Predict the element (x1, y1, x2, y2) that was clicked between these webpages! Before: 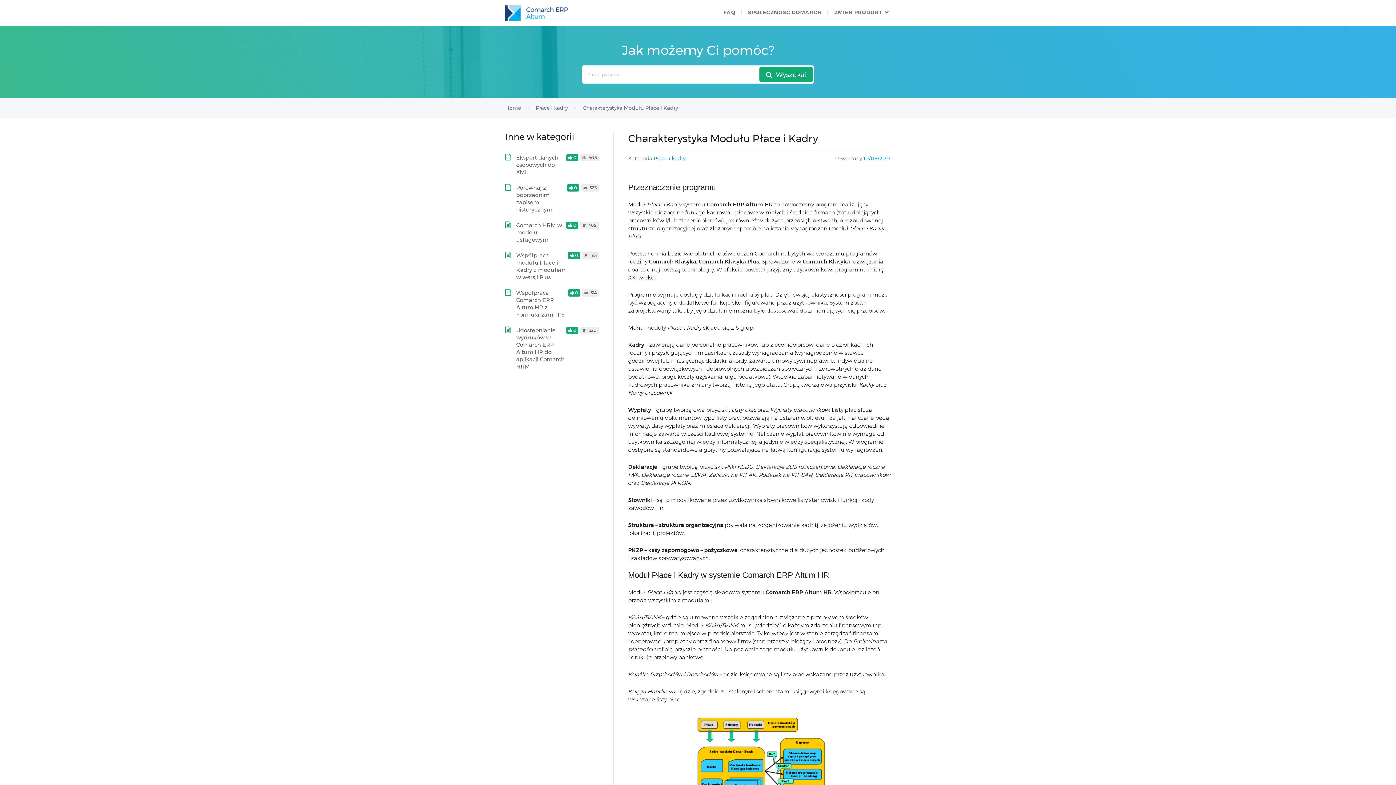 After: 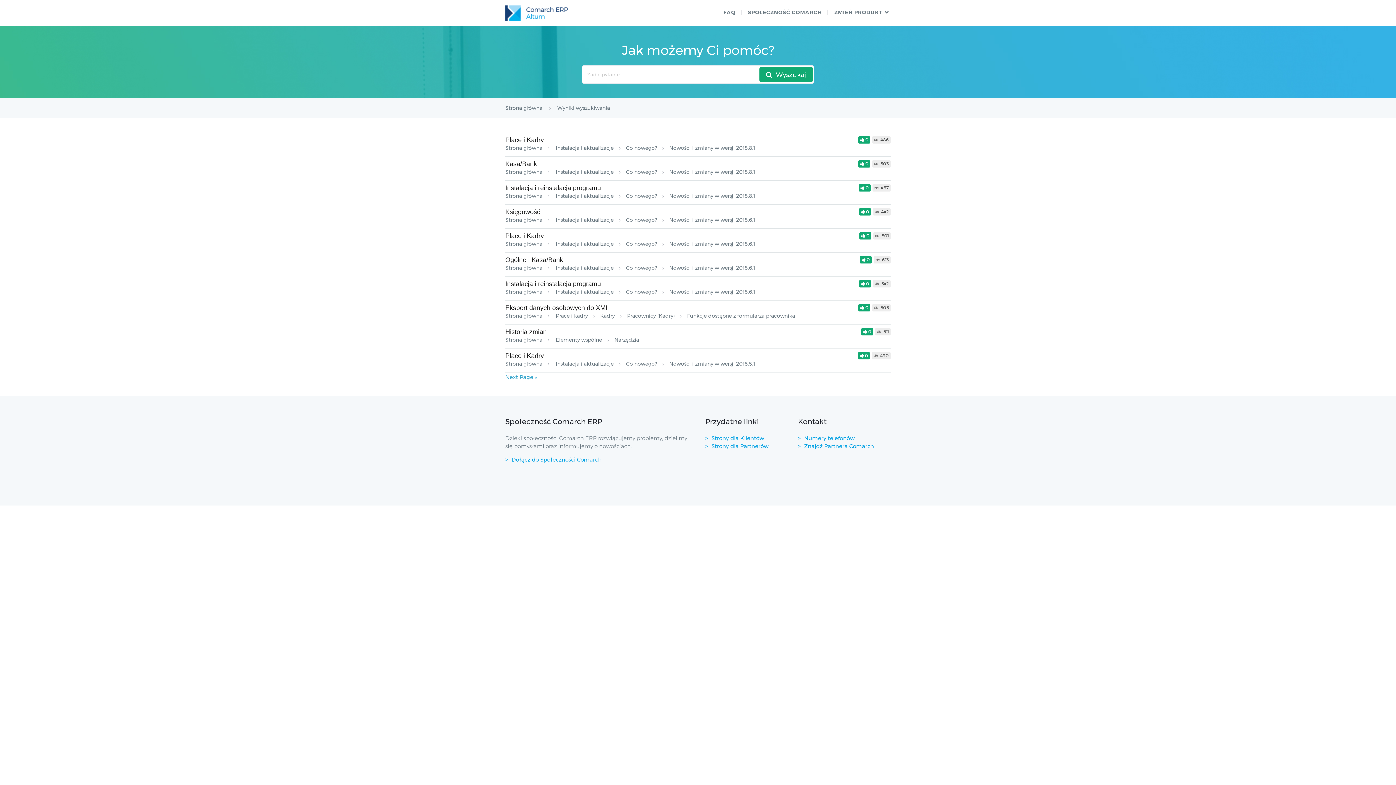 Action: label: Wyszukaj bbox: (759, 66, 813, 82)